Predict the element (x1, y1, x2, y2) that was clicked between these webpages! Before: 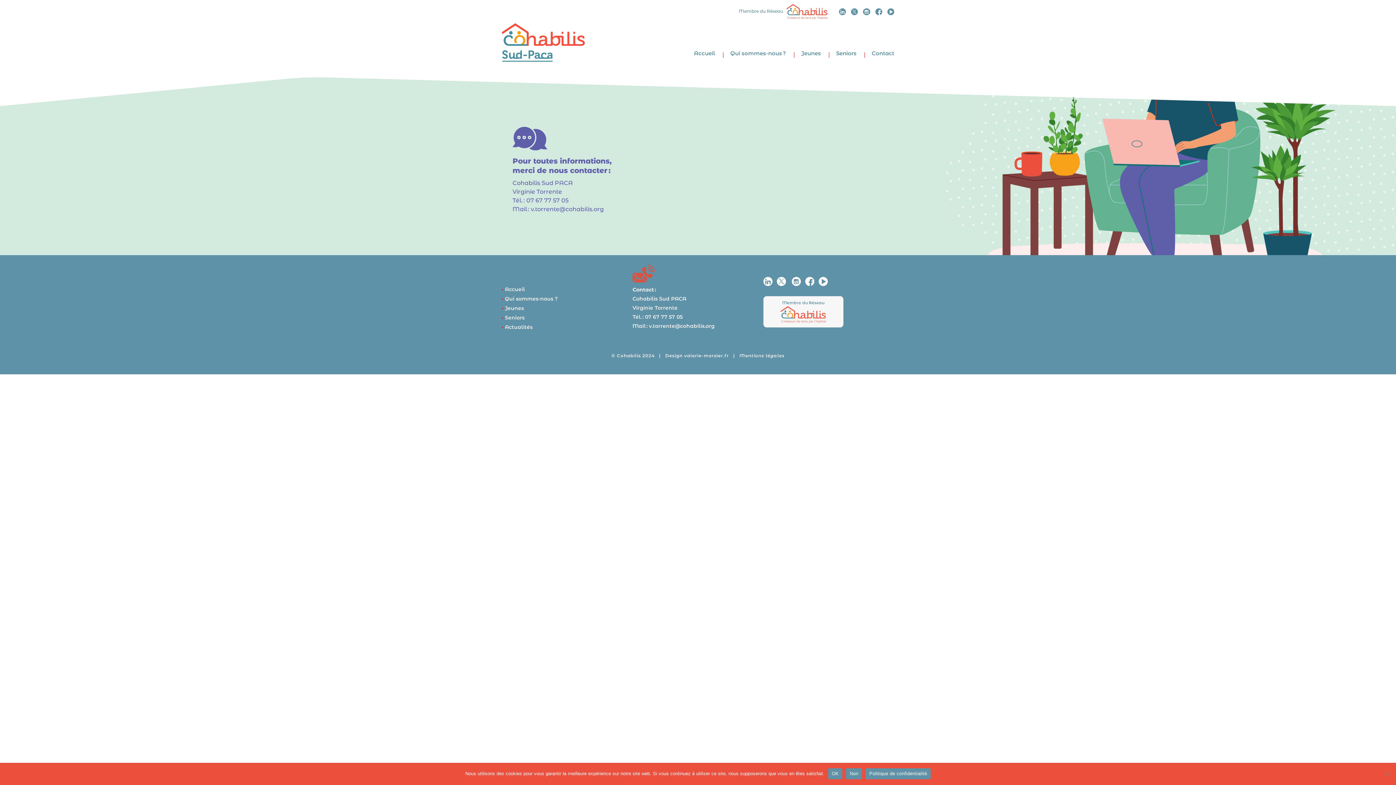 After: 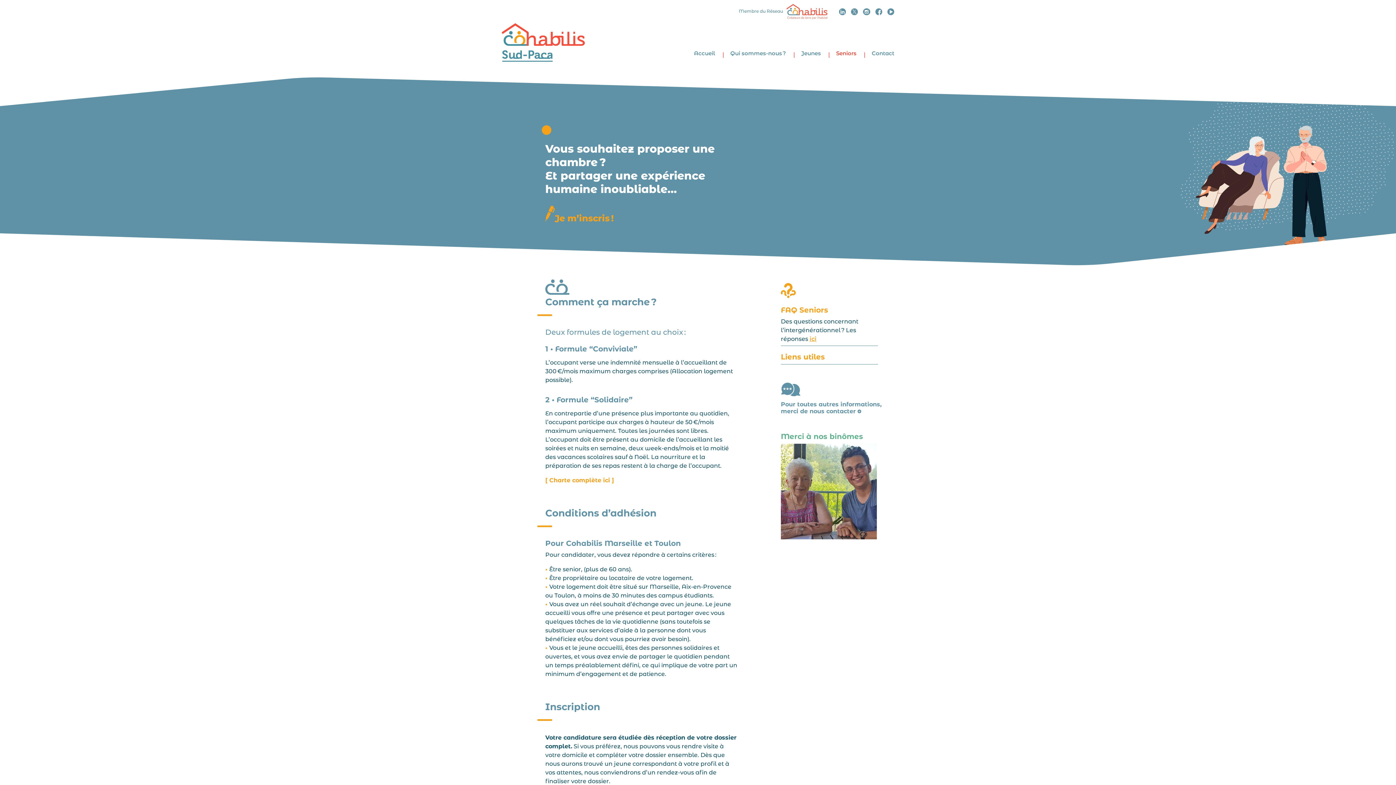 Action: bbox: (501, 314, 524, 321) label: • Seniors